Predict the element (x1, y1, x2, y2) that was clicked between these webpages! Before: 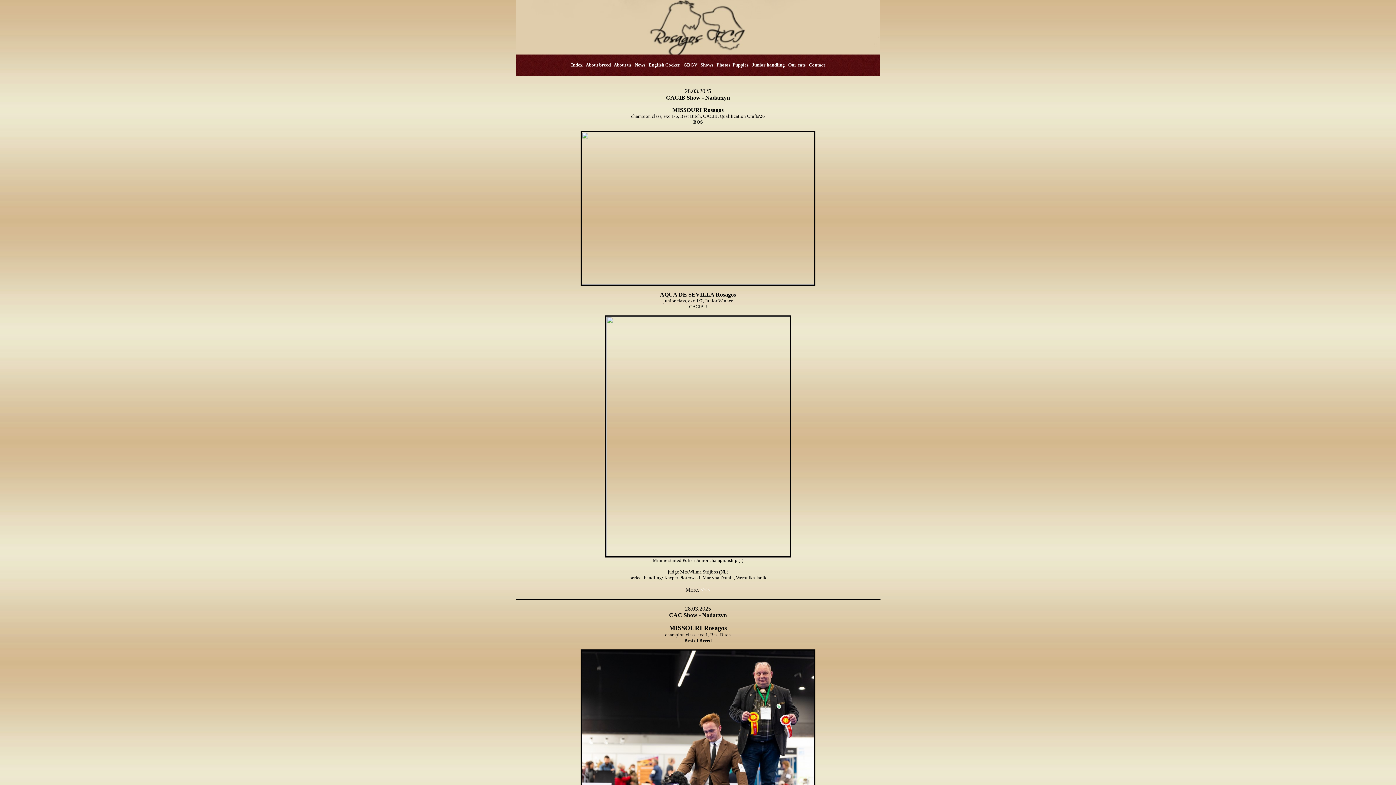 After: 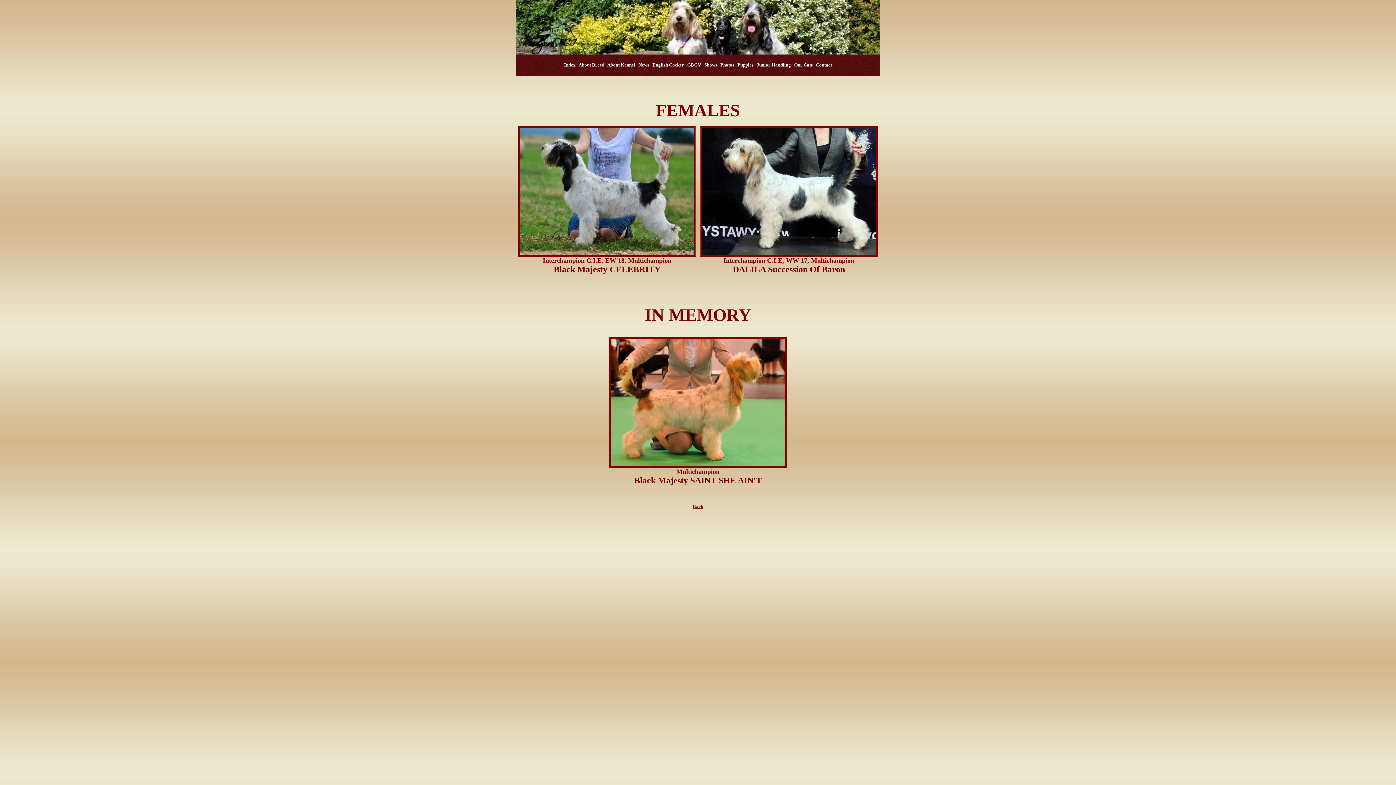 Action: label: GBGV bbox: (683, 62, 697, 67)